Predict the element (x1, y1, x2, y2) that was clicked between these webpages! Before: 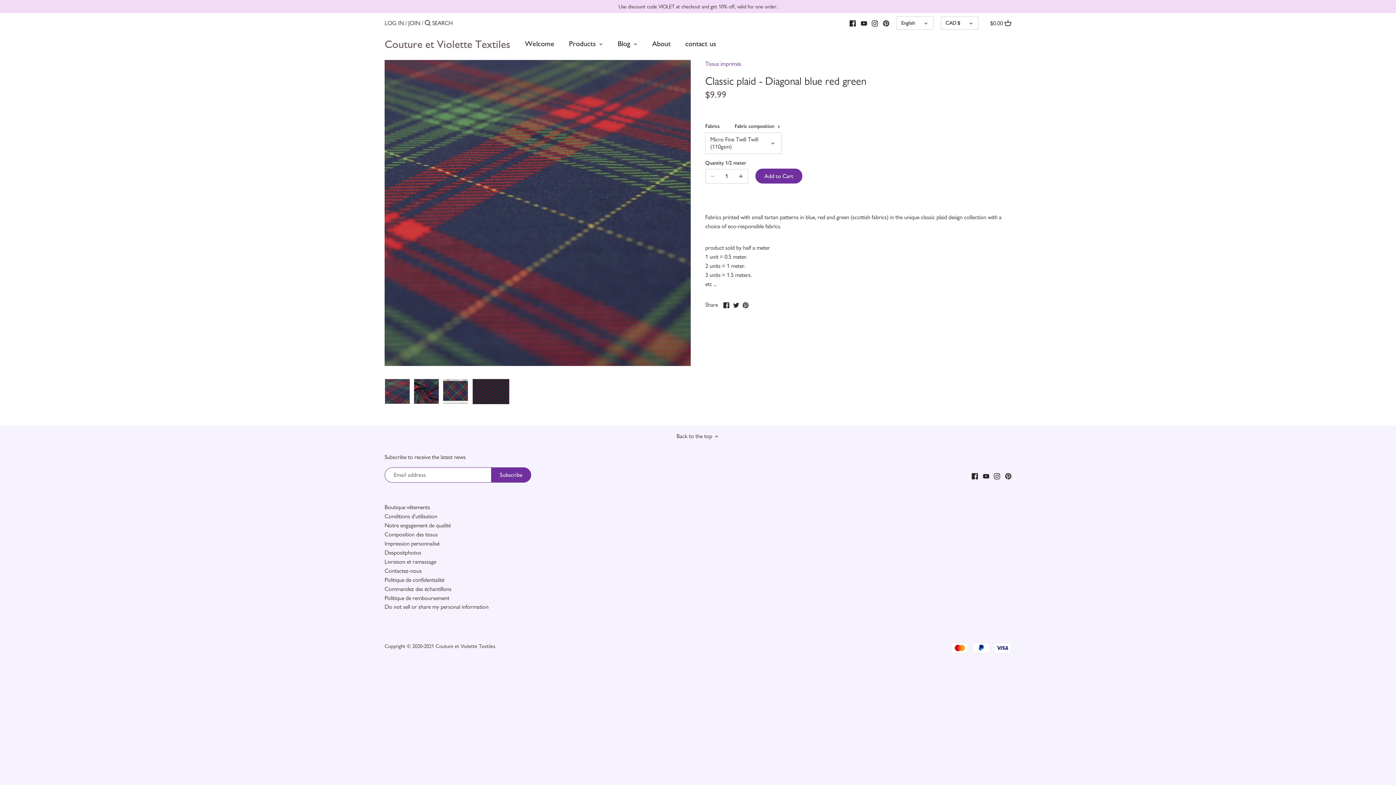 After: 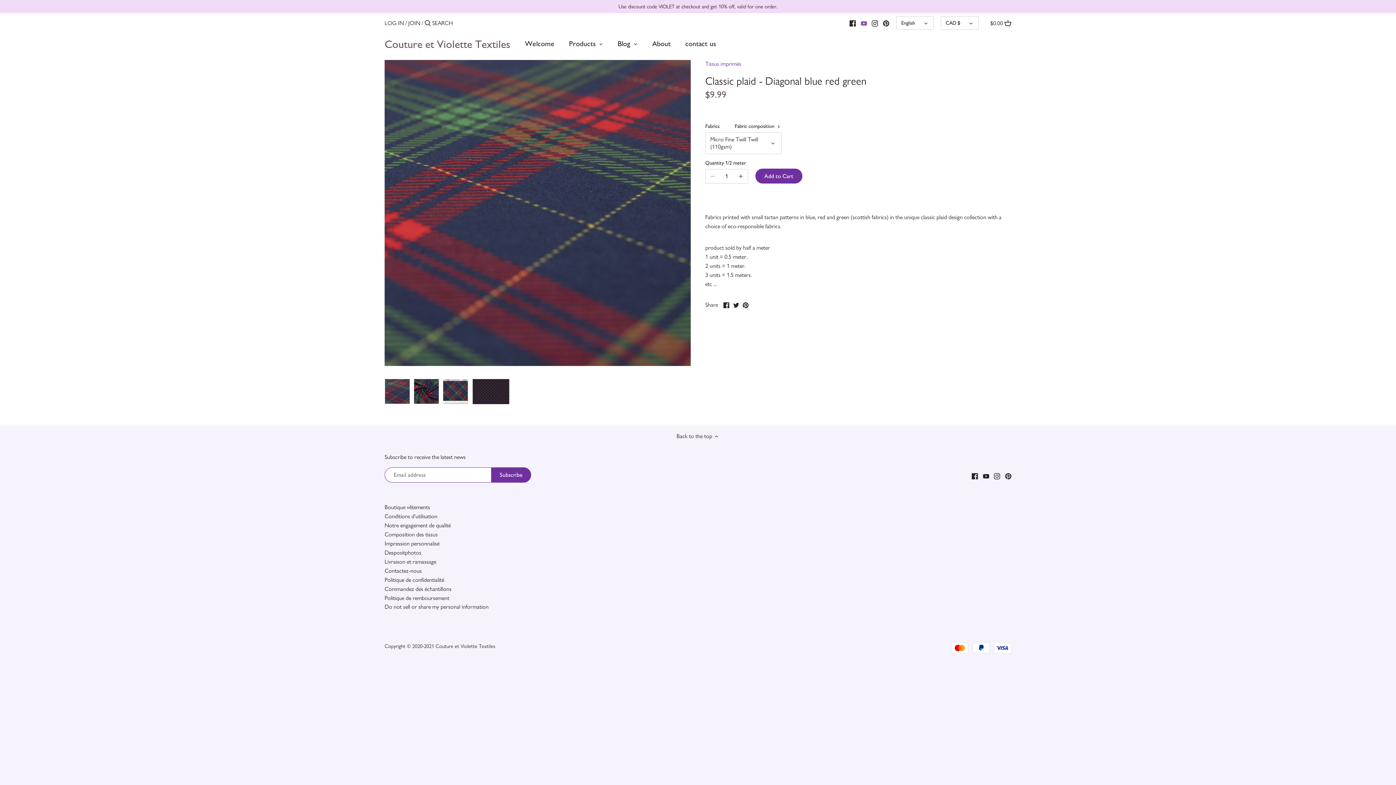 Action: bbox: (860, 16, 867, 29) label: Youtube